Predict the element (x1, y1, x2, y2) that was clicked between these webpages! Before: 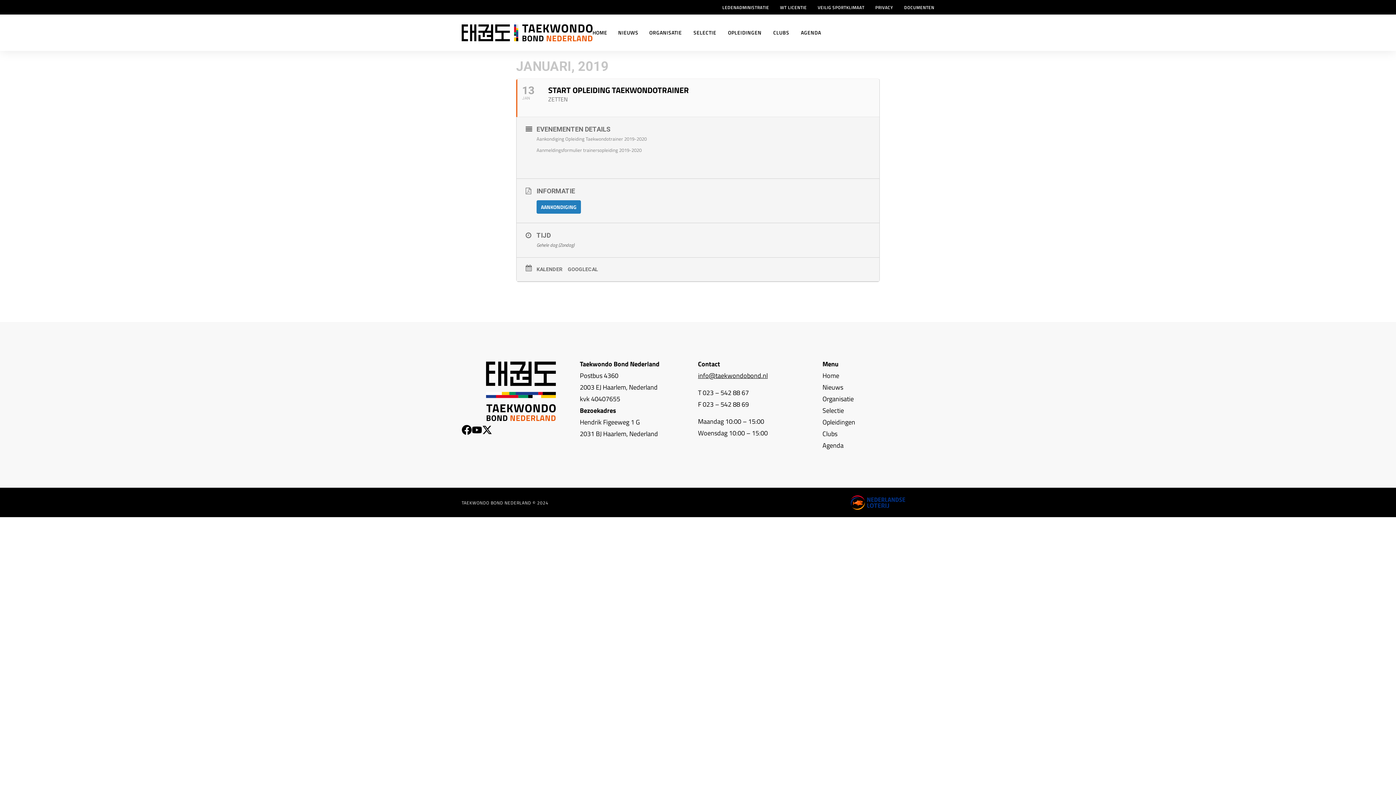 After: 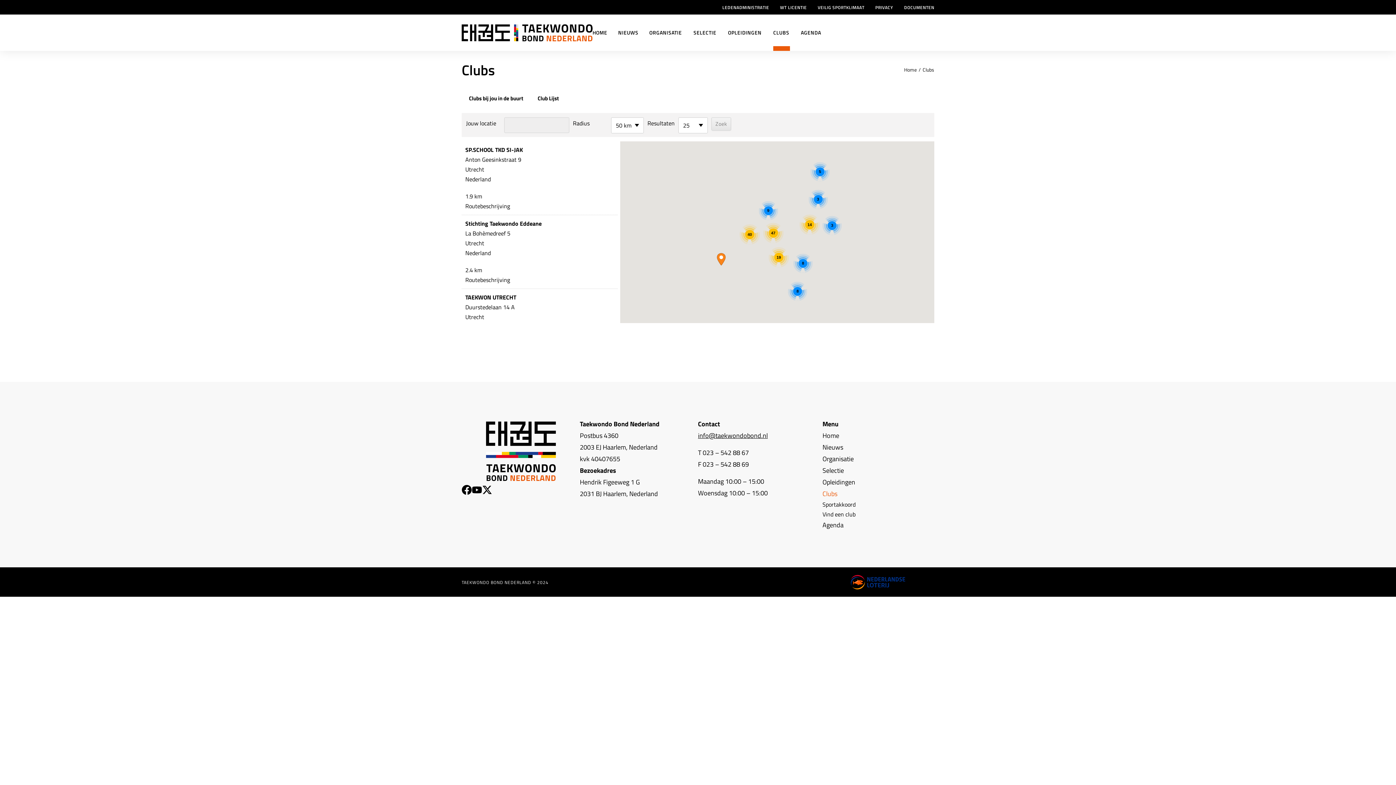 Action: label: CLUBS bbox: (773, 14, 790, 50)